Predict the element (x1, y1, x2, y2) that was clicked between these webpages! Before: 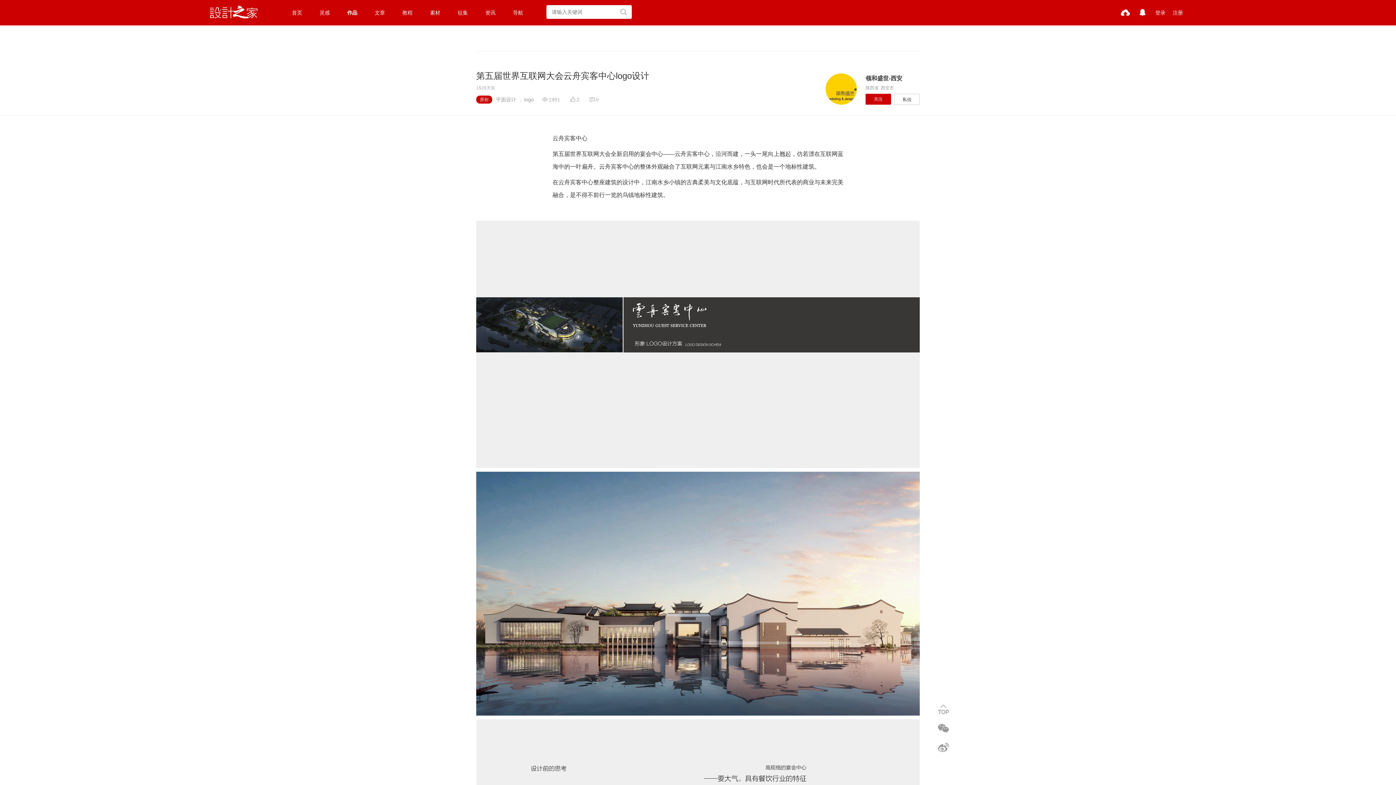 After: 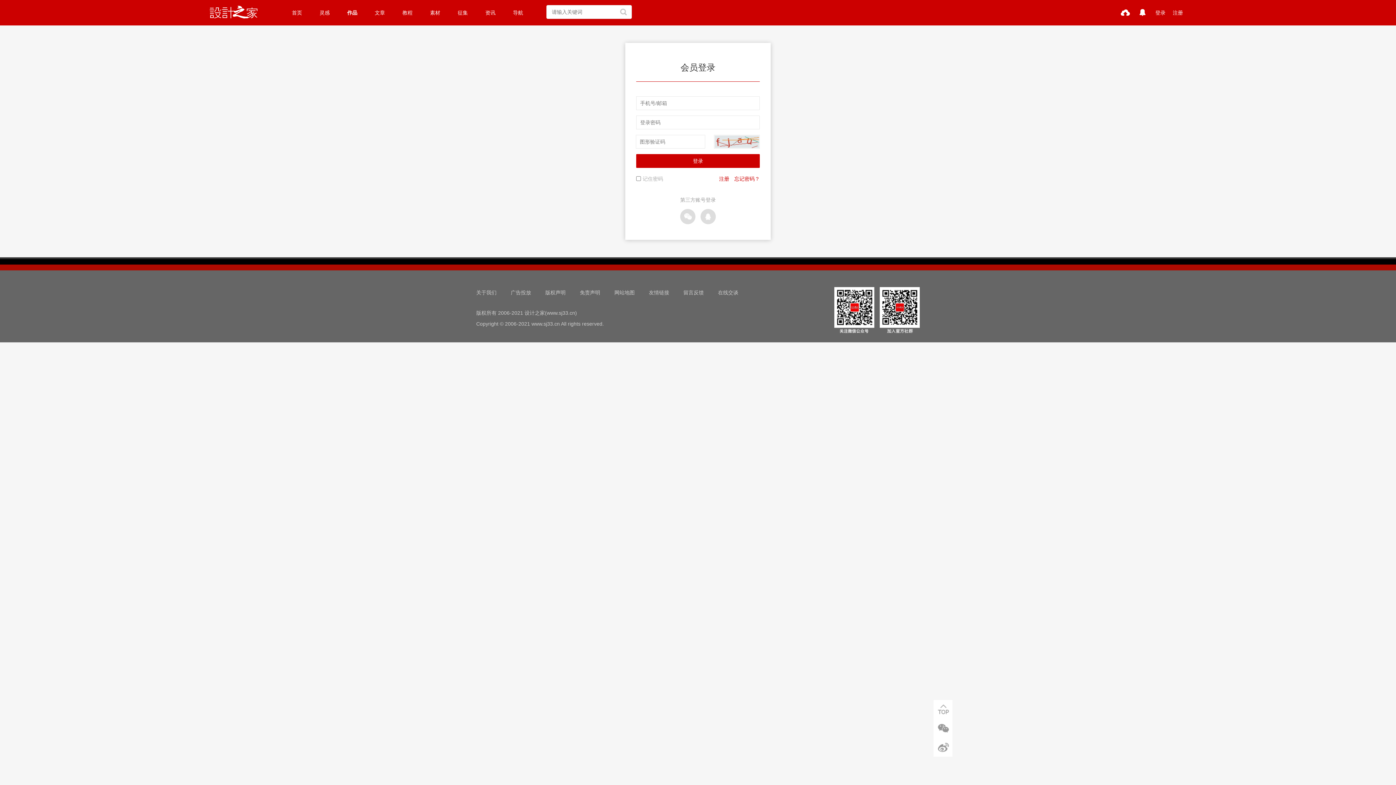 Action: label: 私信 bbox: (894, 93, 920, 104)